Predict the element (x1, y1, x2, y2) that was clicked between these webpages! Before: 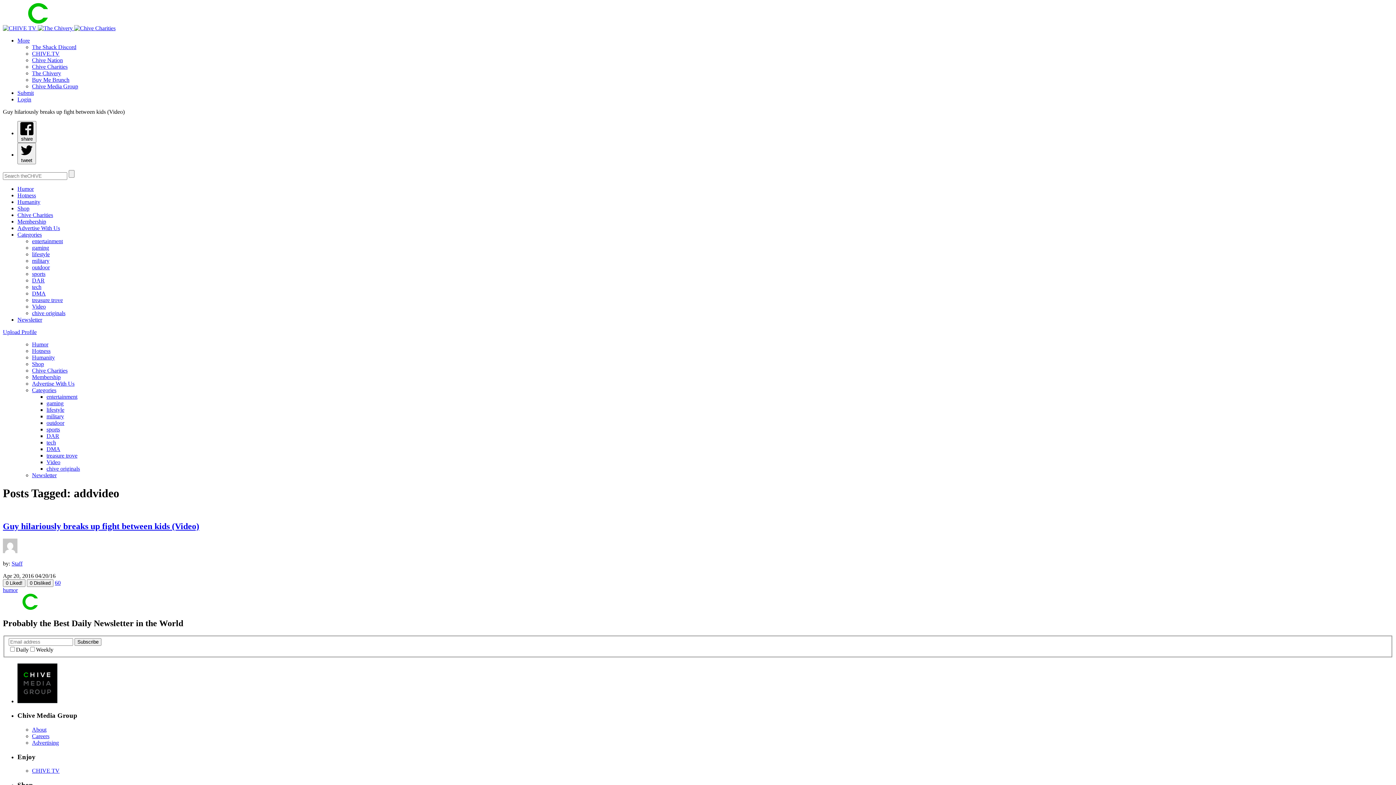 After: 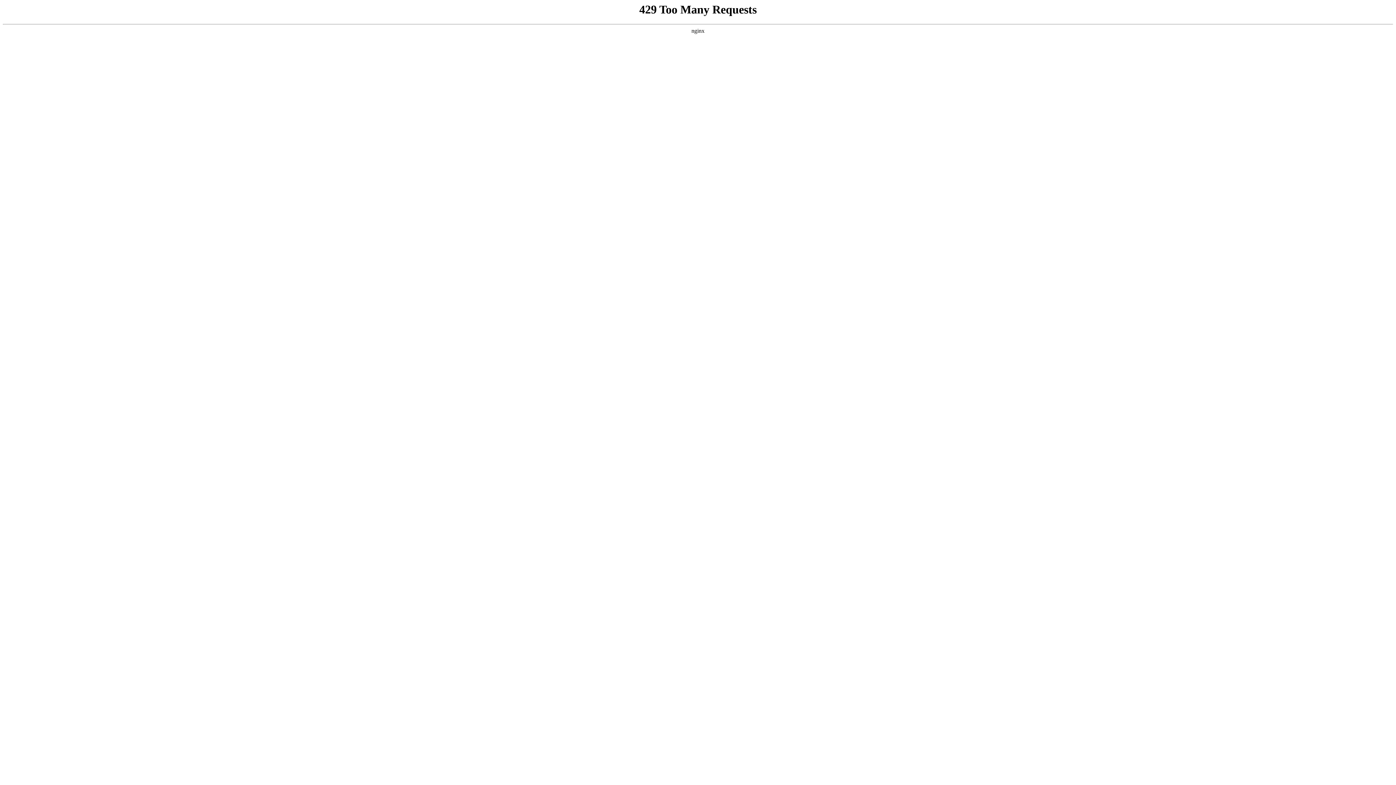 Action: bbox: (32, 374, 60, 380) label: Membership